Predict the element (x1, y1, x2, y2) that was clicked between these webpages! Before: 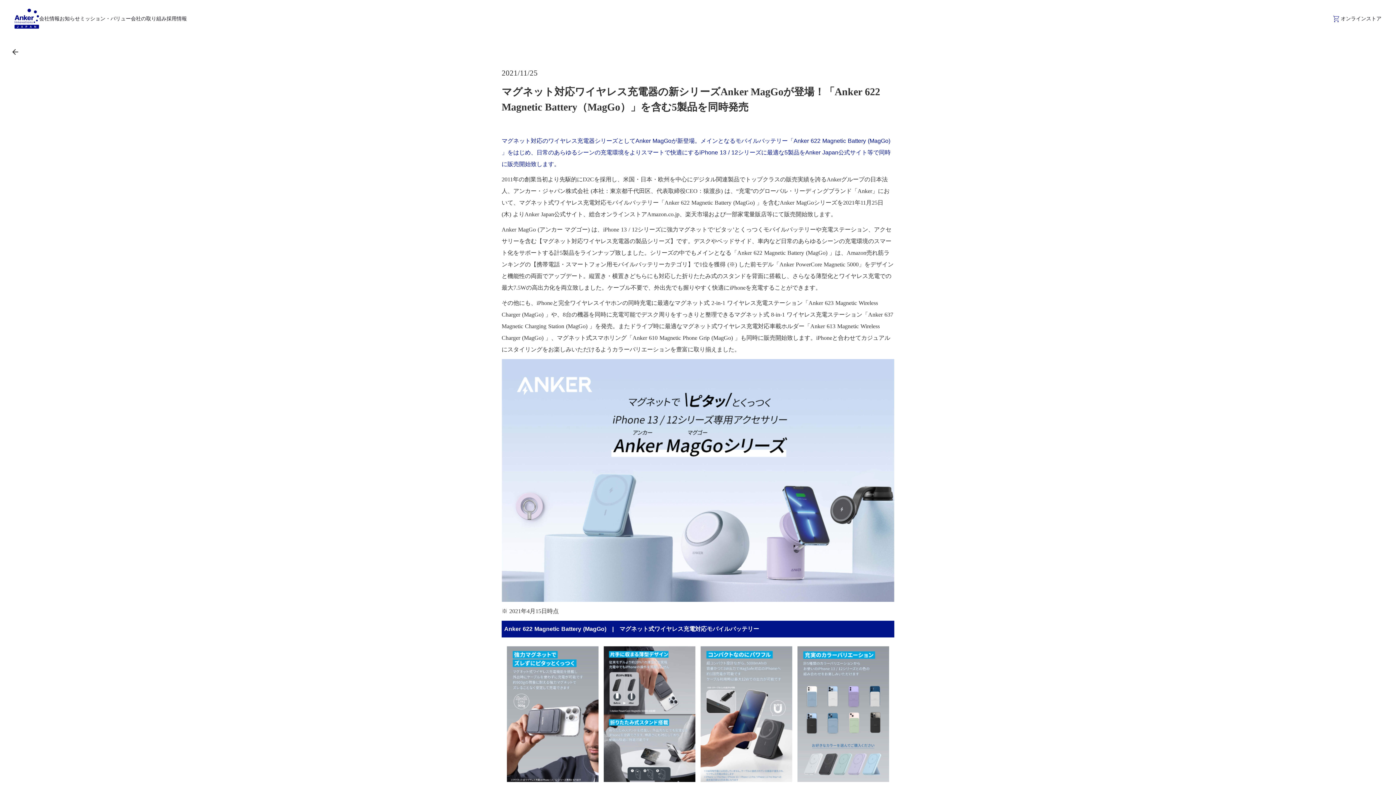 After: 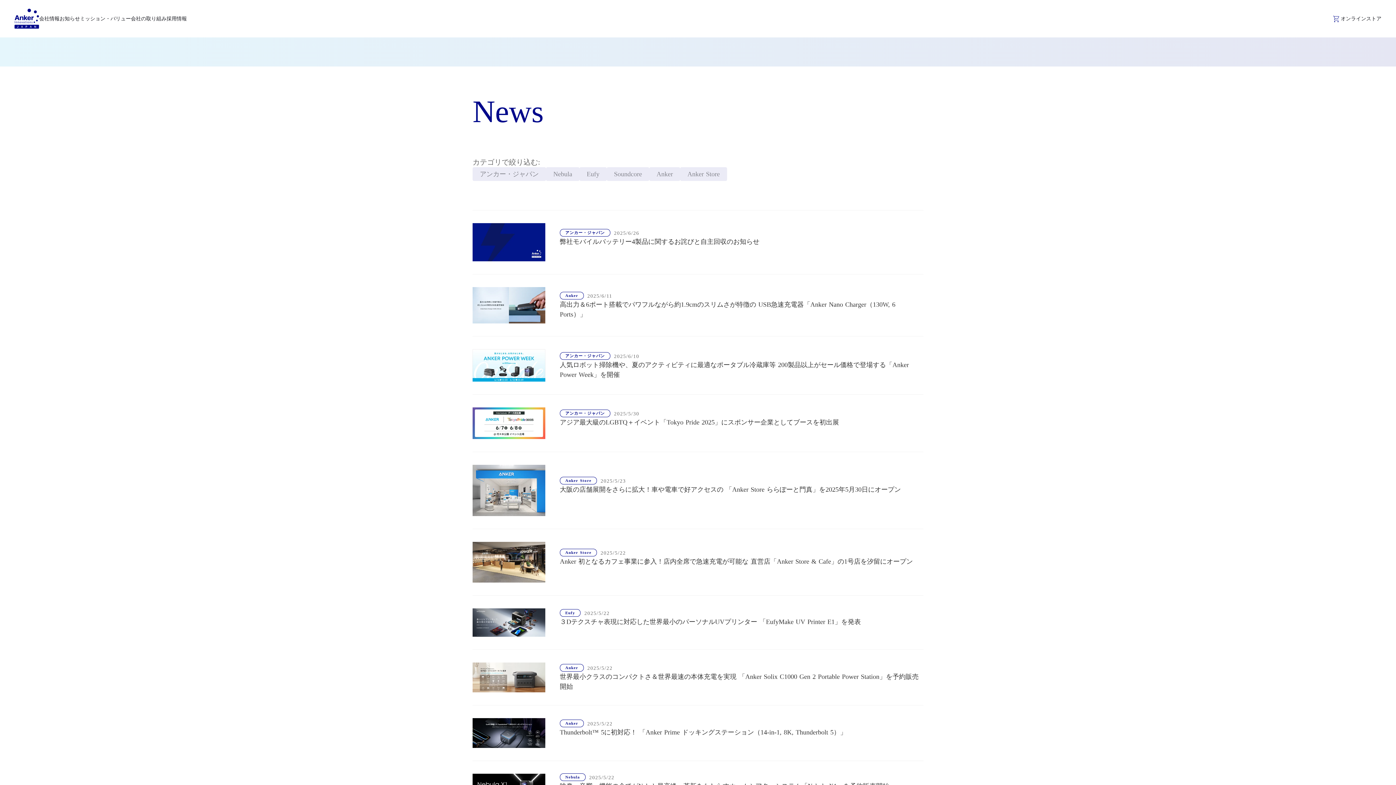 Action: bbox: (7, 44, 23, 60) label: arrow_back